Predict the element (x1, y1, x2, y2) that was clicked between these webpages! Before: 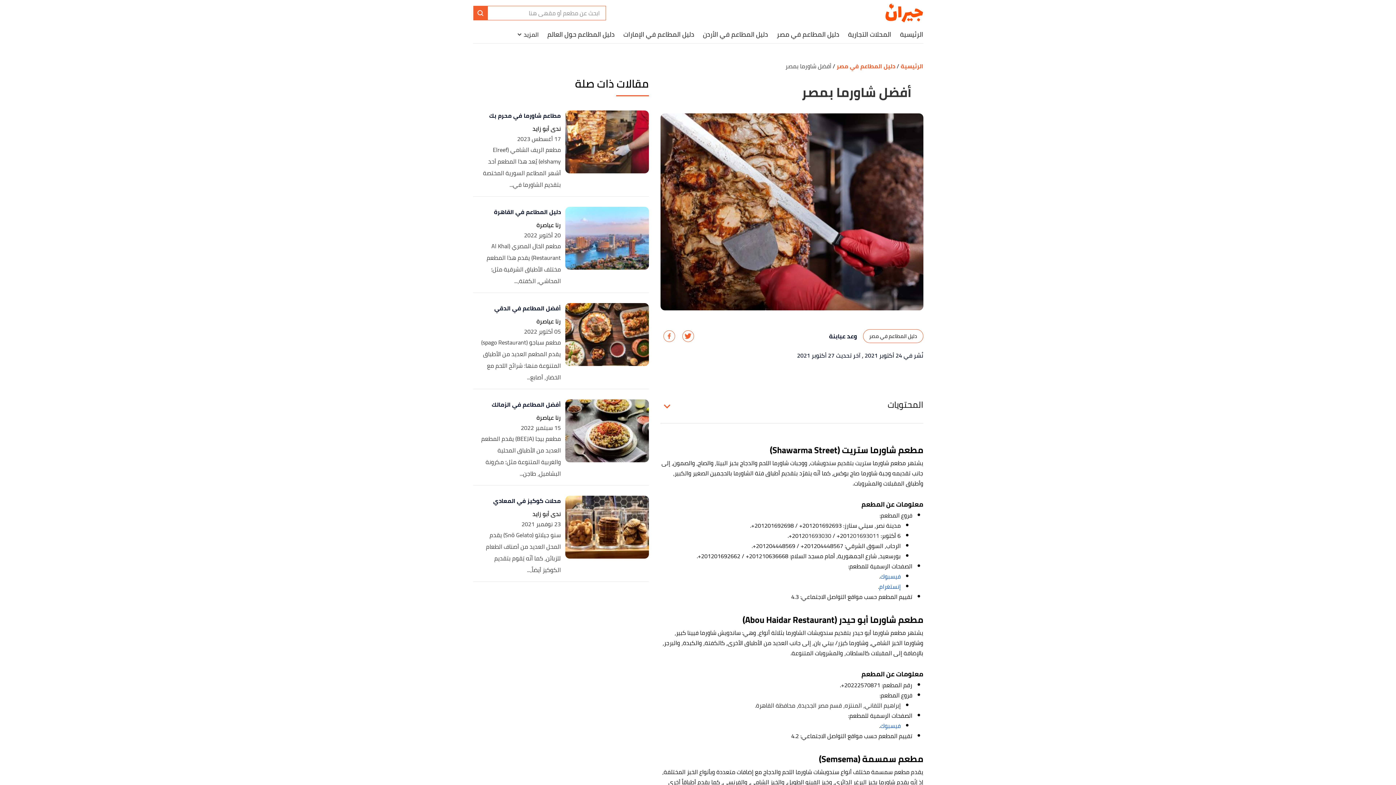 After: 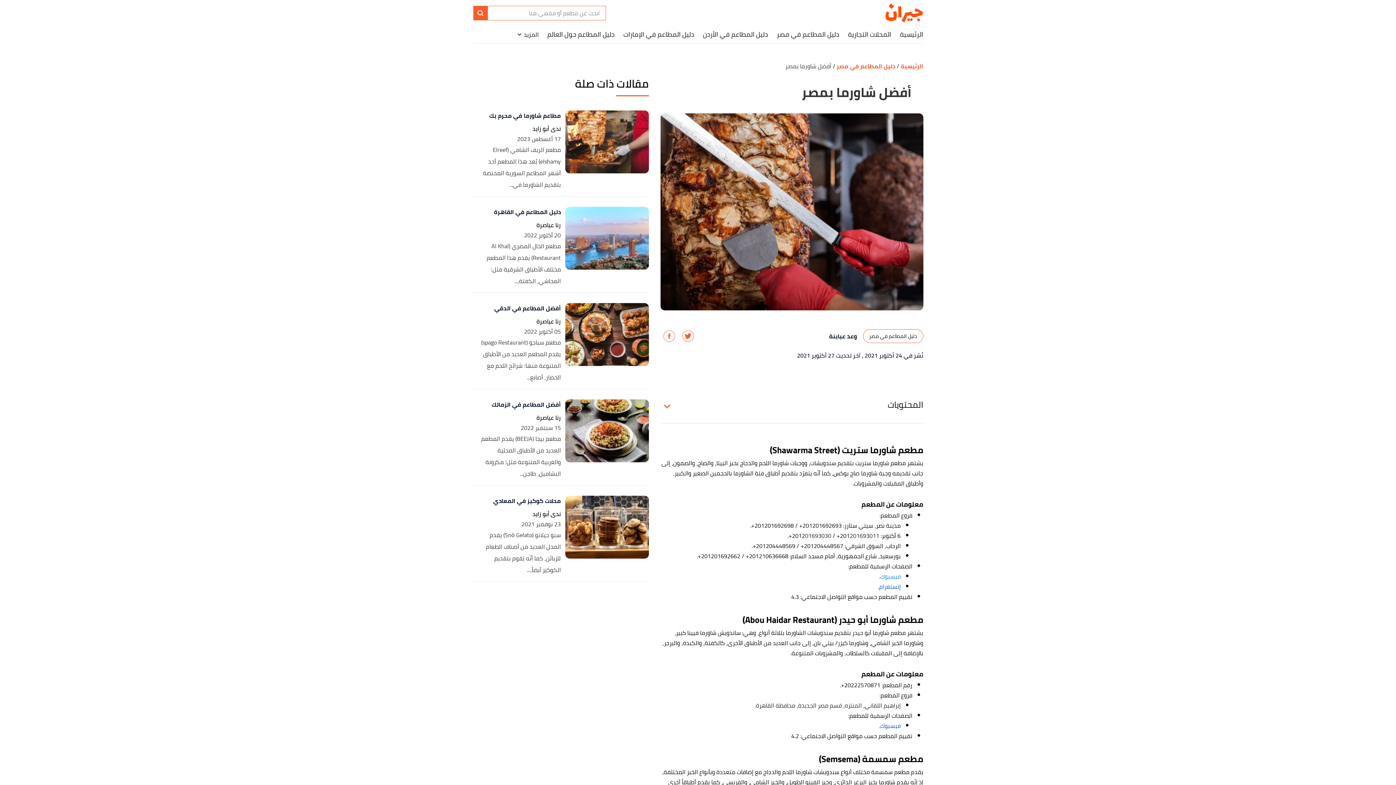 Action: label: فيسبوك bbox: (880, 571, 900, 582)